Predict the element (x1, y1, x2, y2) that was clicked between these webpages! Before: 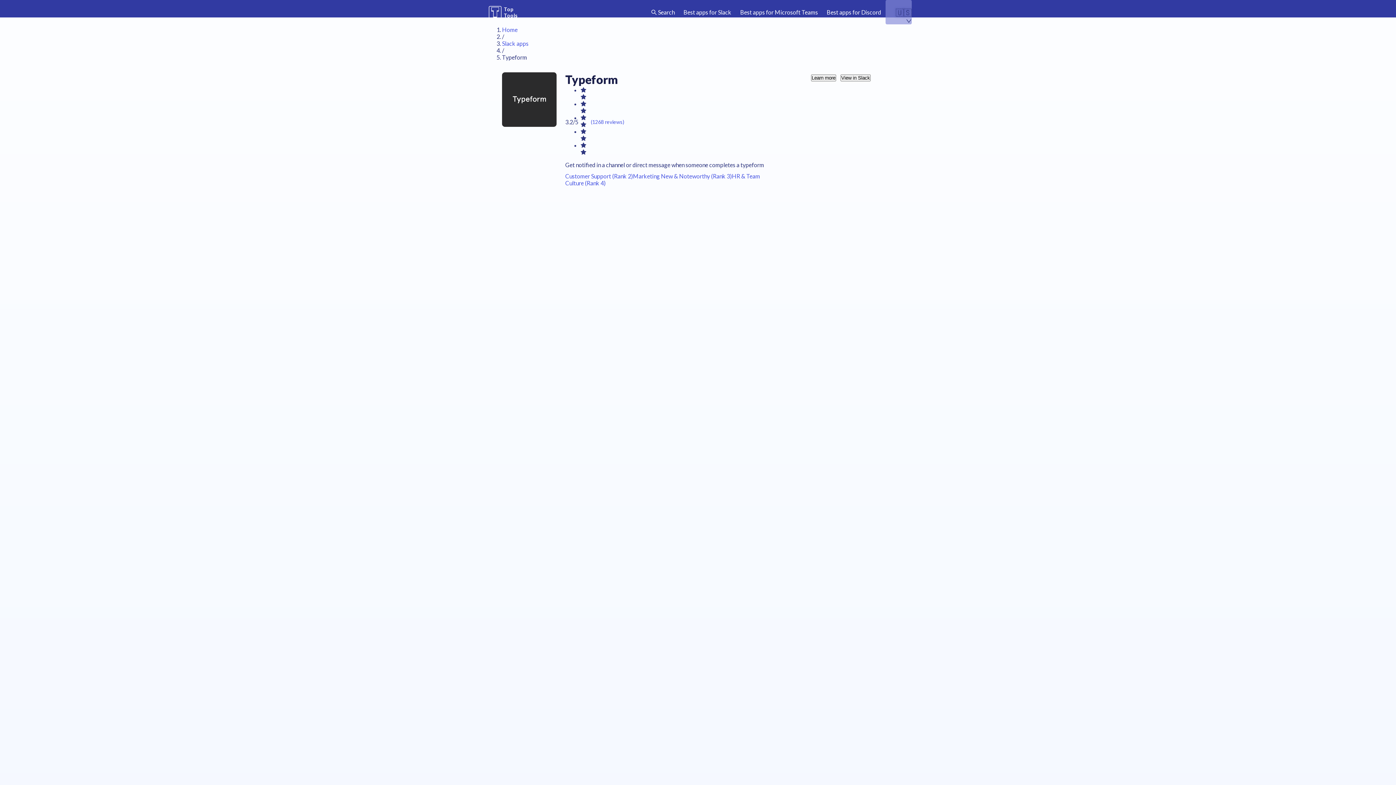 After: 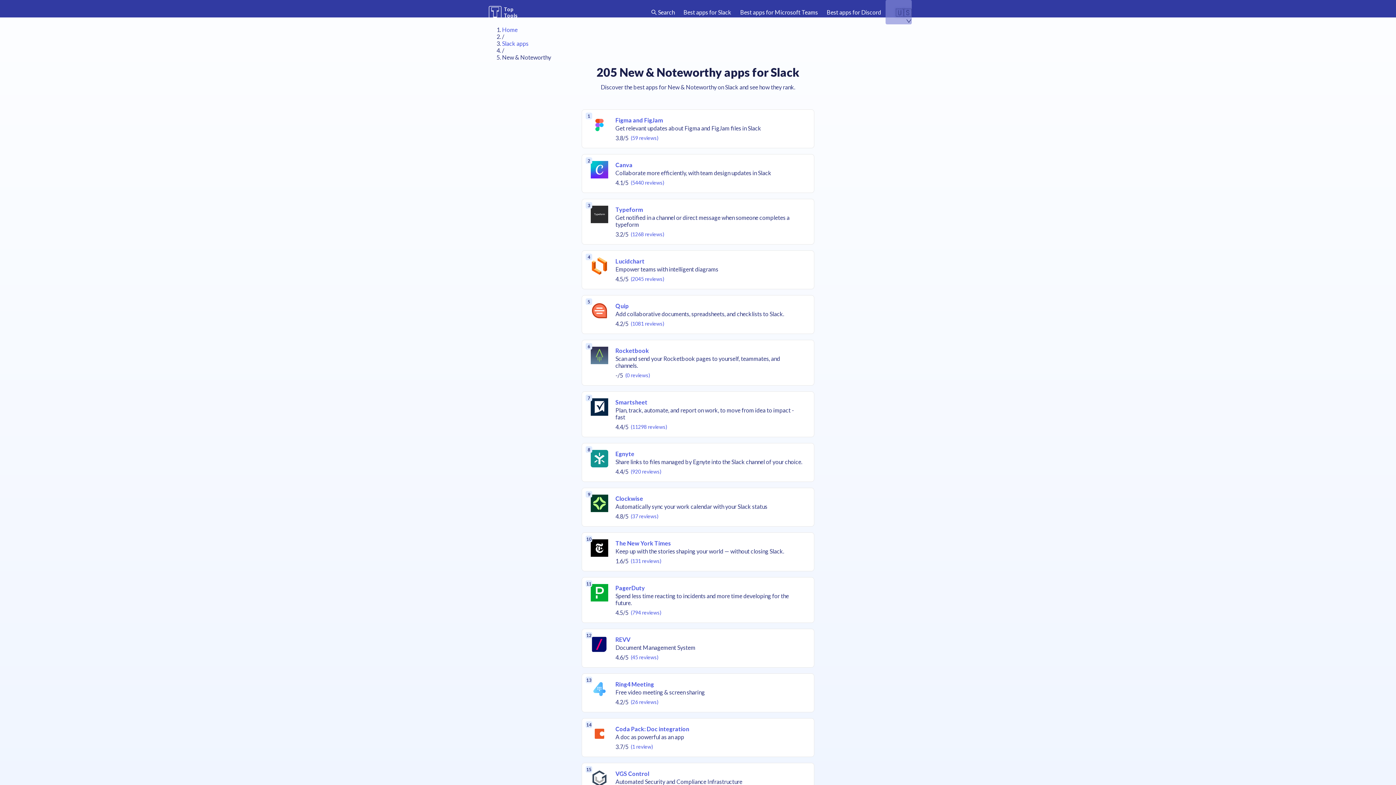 Action: label: New & Noteworthy (Rank 3) bbox: (661, 172, 732, 179)